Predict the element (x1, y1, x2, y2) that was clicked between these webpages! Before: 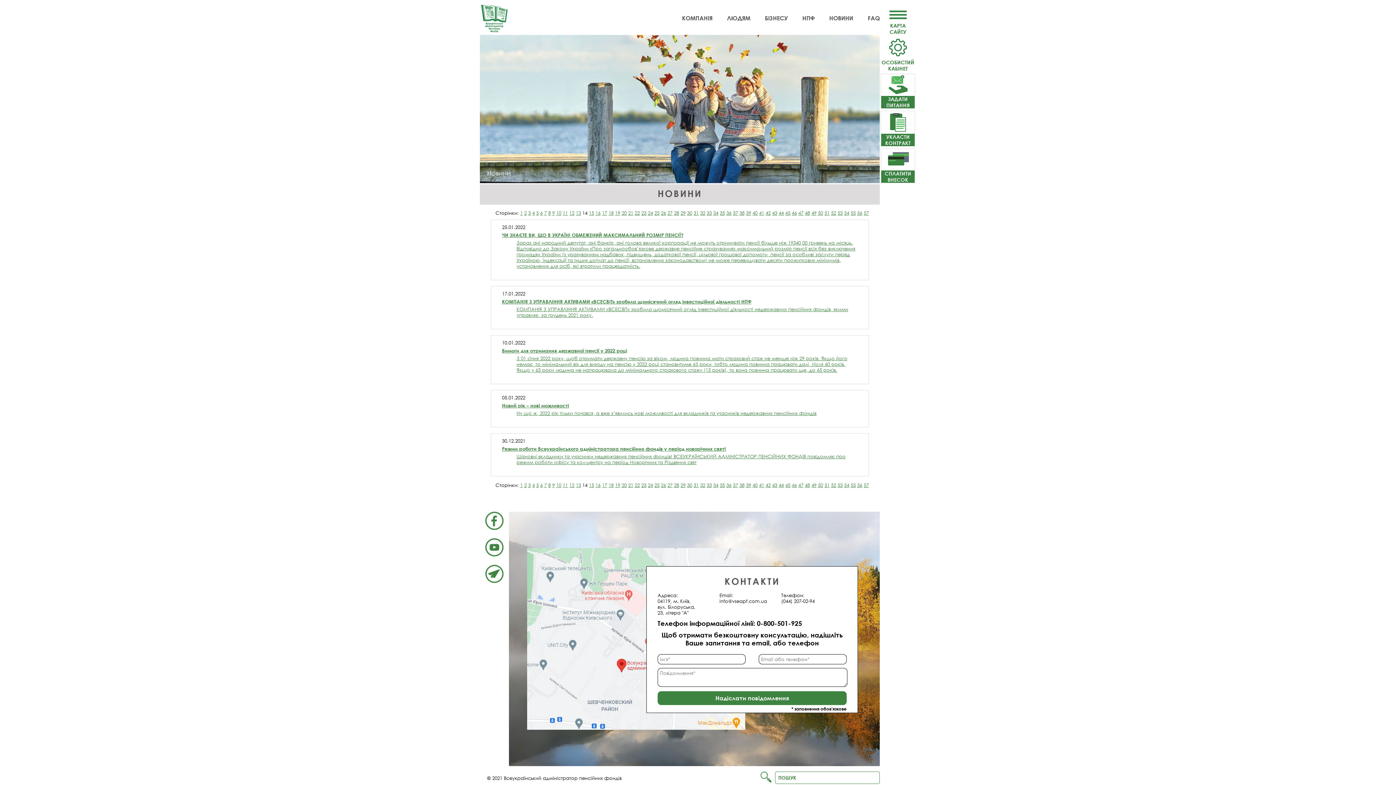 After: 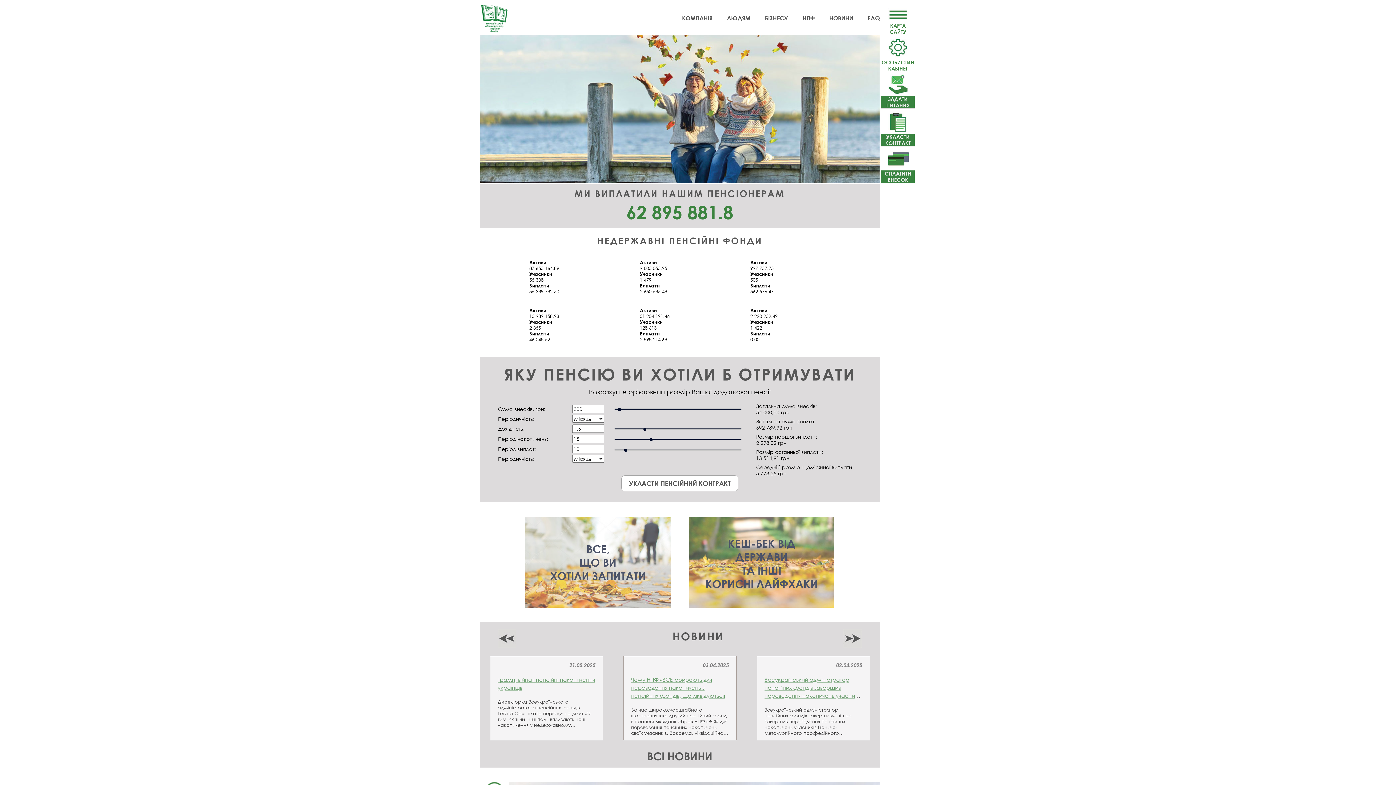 Action: bbox: (480, 29, 509, 35)